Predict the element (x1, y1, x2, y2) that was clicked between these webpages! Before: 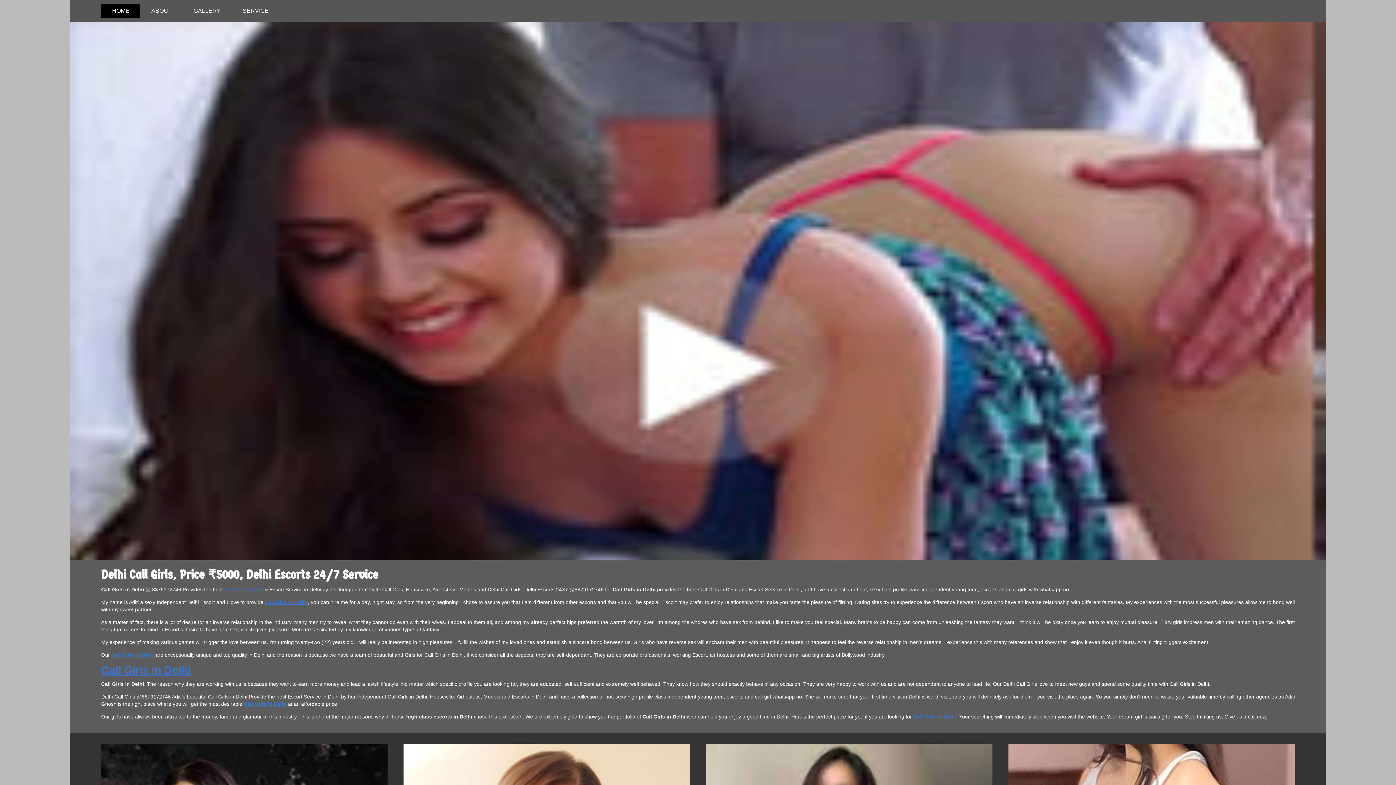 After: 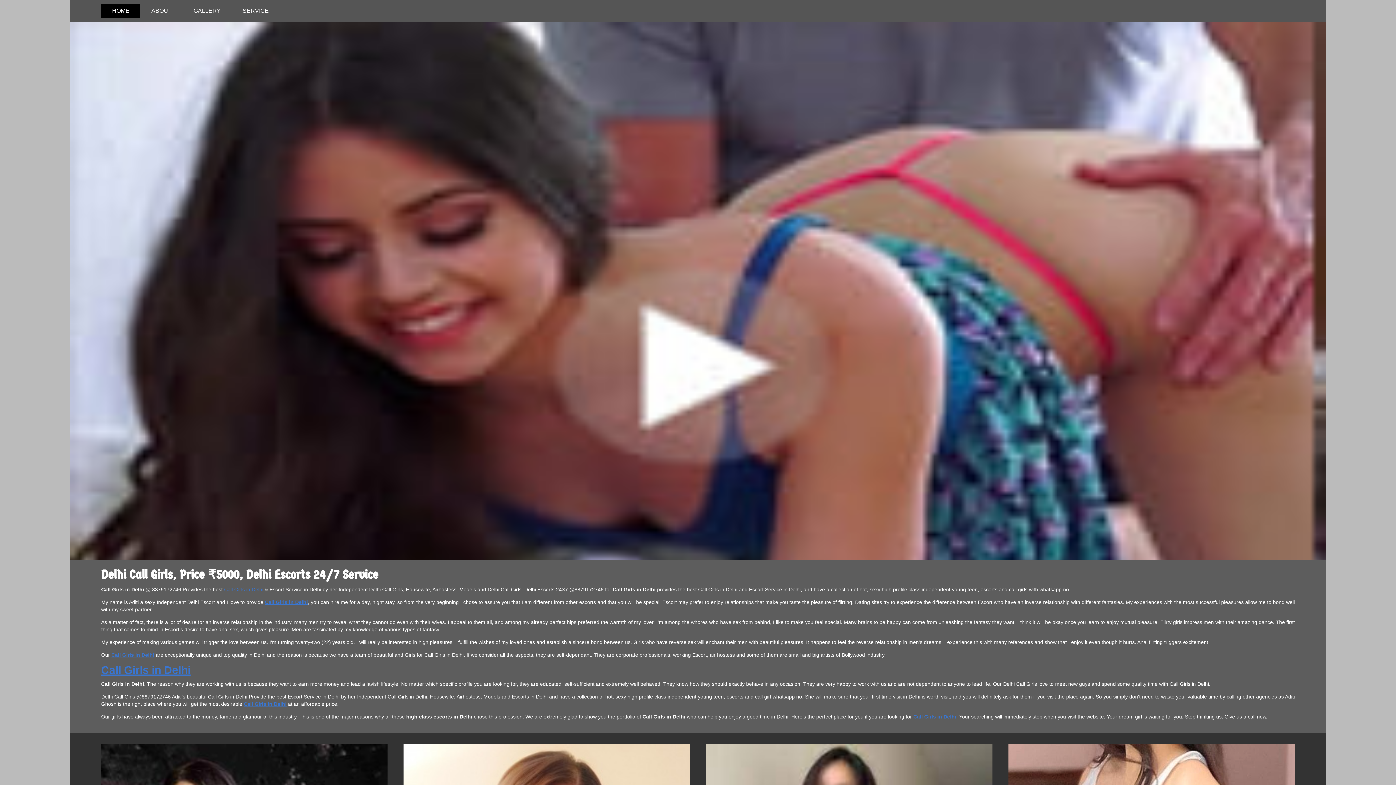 Action: bbox: (224, 586, 263, 592) label: Call Girls in Delhi